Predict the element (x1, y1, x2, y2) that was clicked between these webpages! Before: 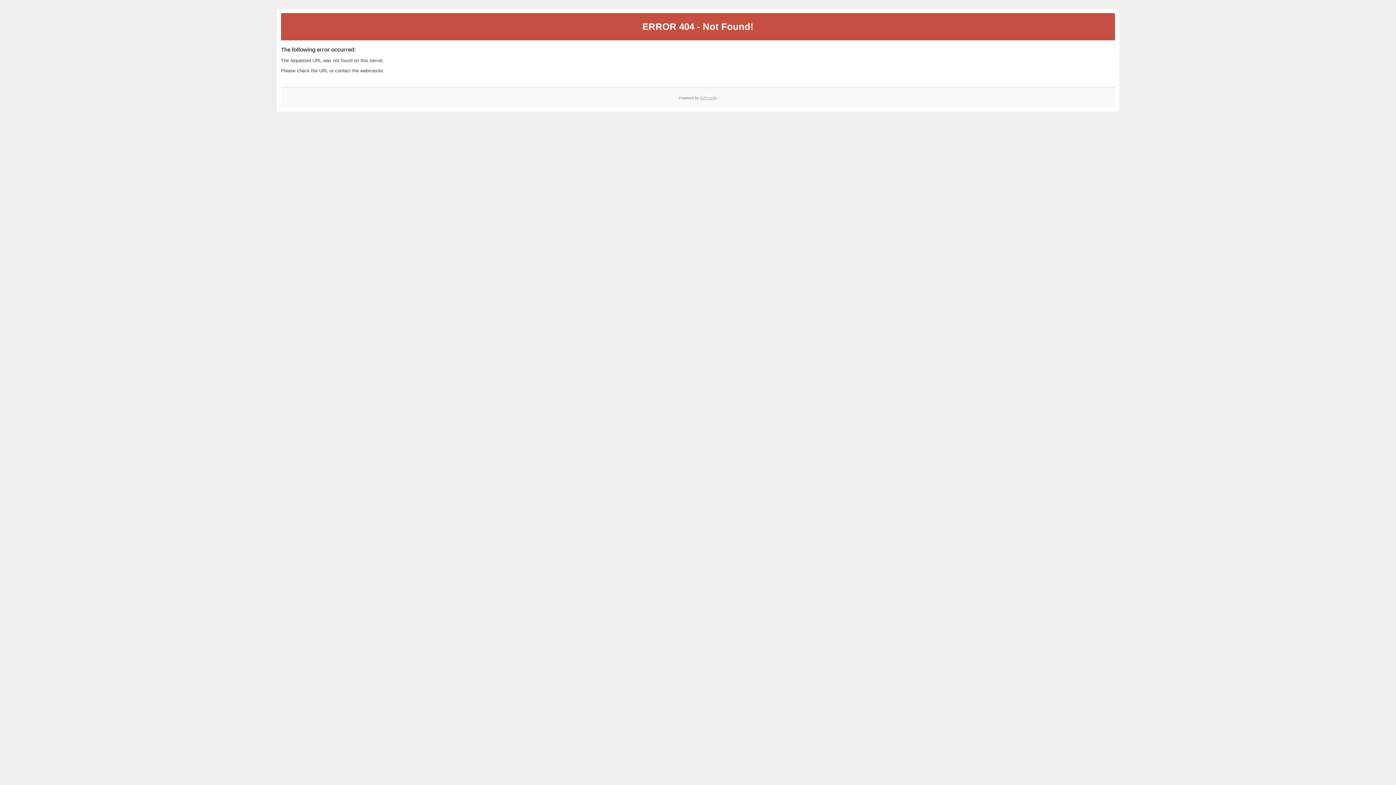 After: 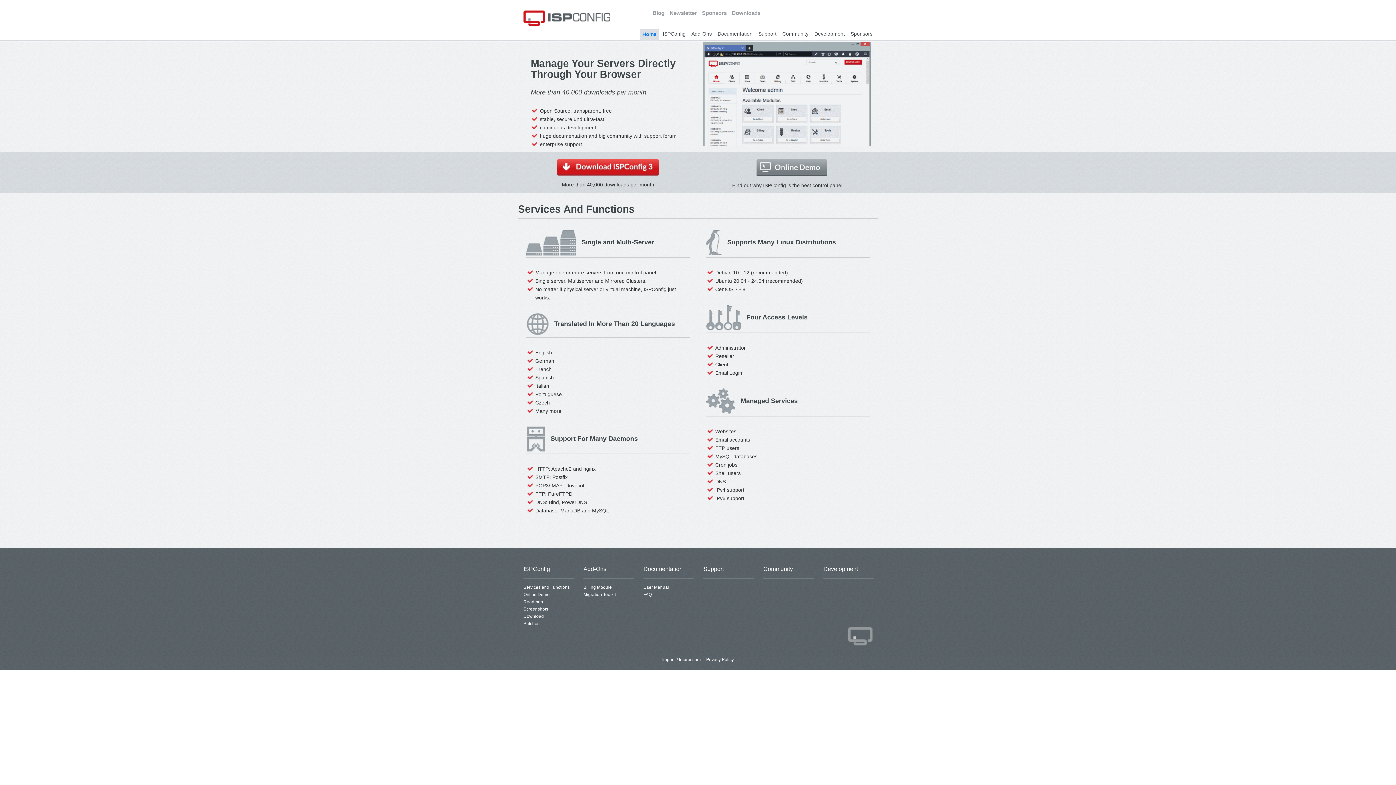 Action: label: ISPConfig bbox: (700, 95, 717, 99)